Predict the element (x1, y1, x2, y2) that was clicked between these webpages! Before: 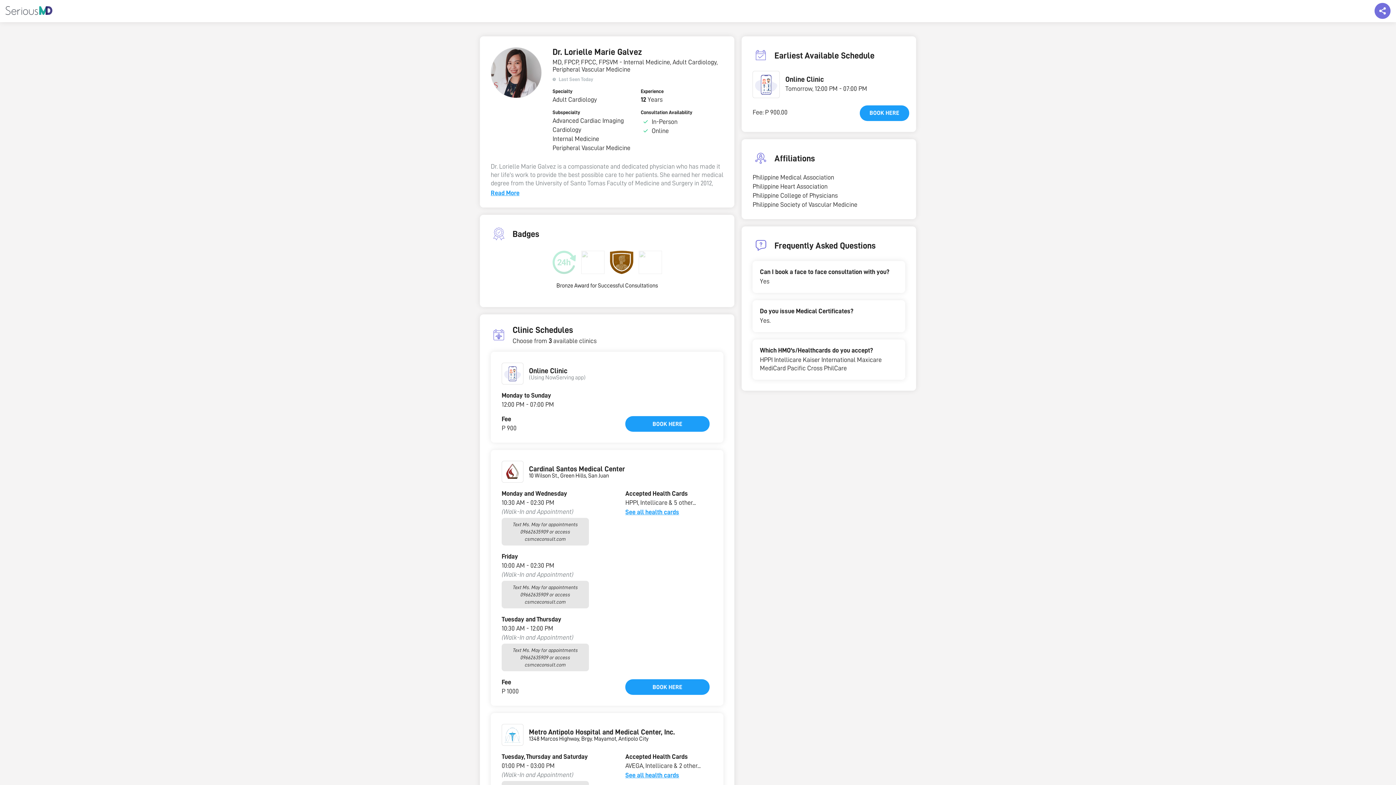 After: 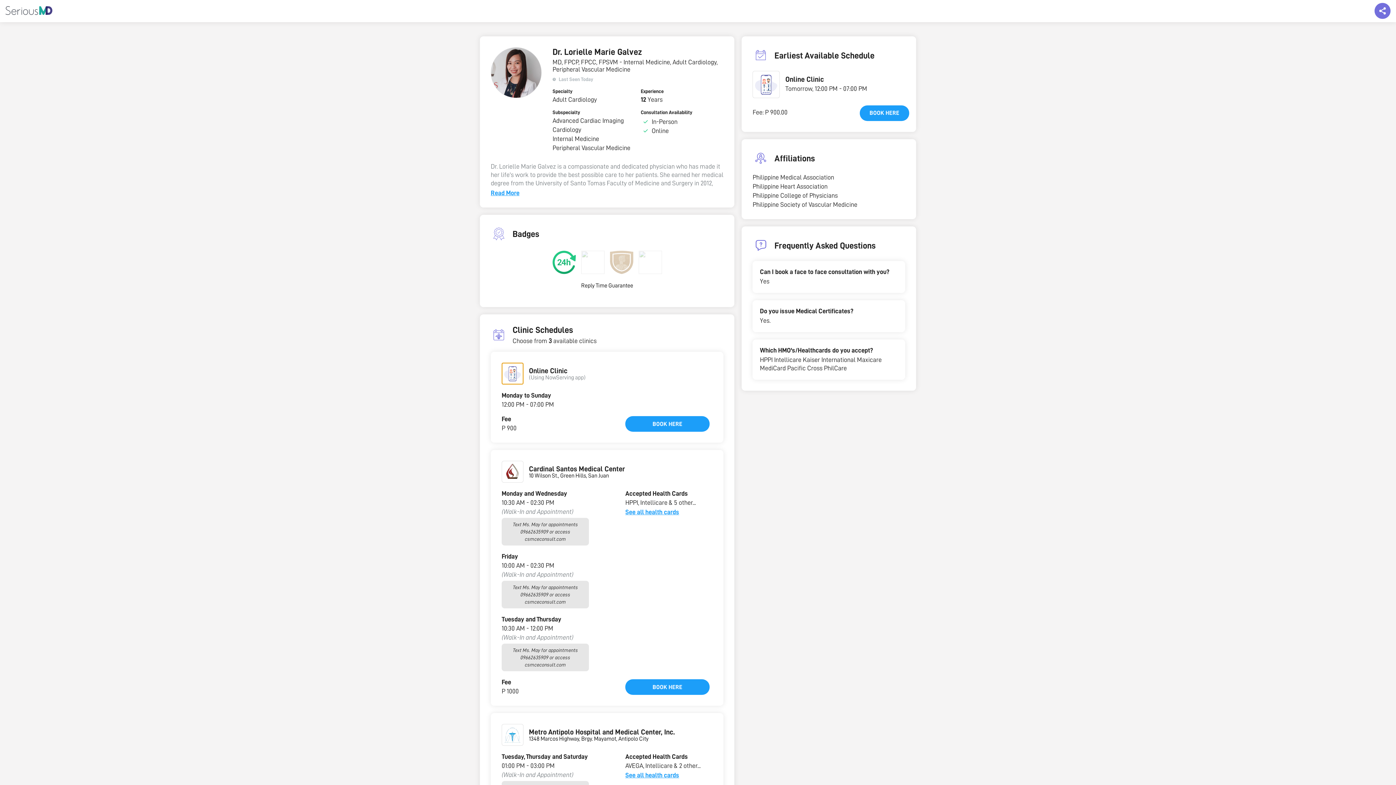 Action: bbox: (501, 362, 523, 384)